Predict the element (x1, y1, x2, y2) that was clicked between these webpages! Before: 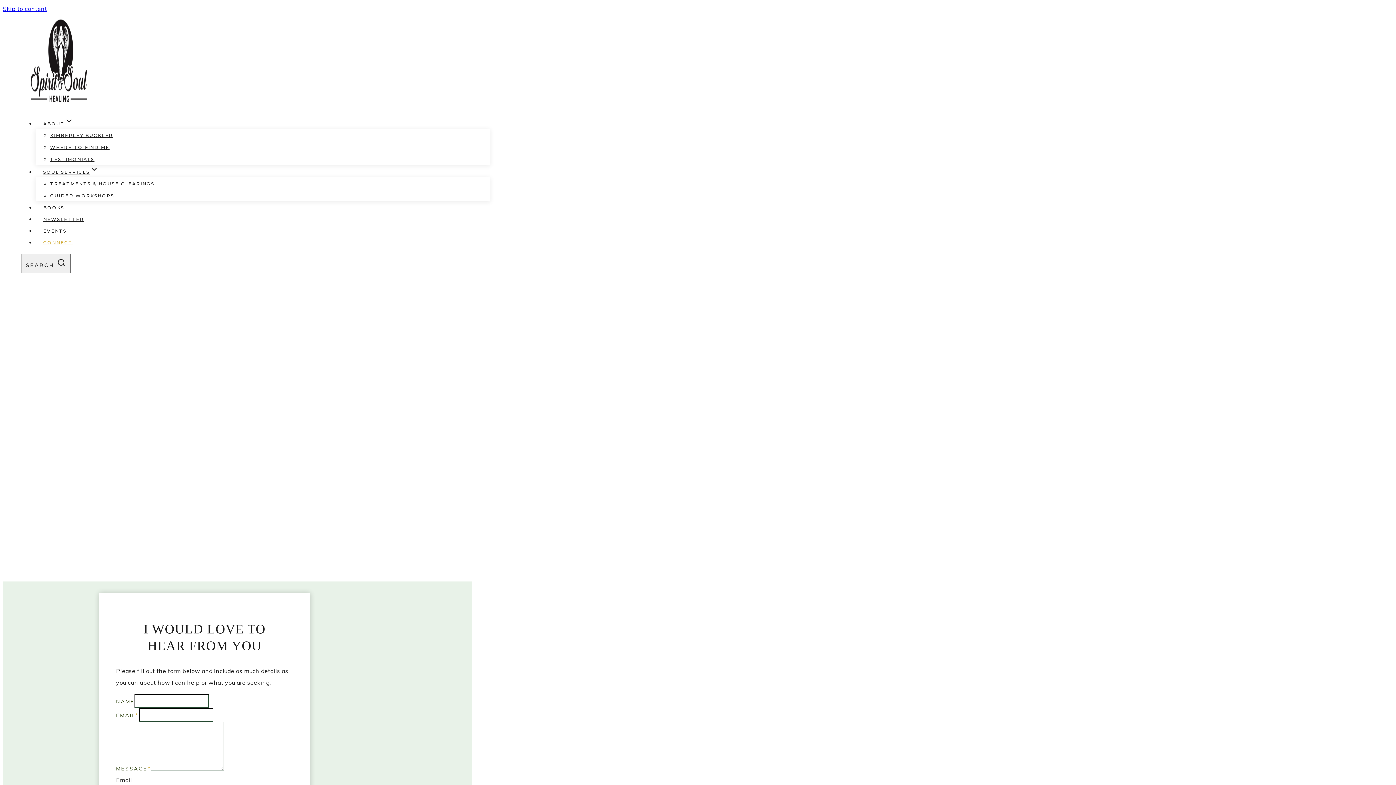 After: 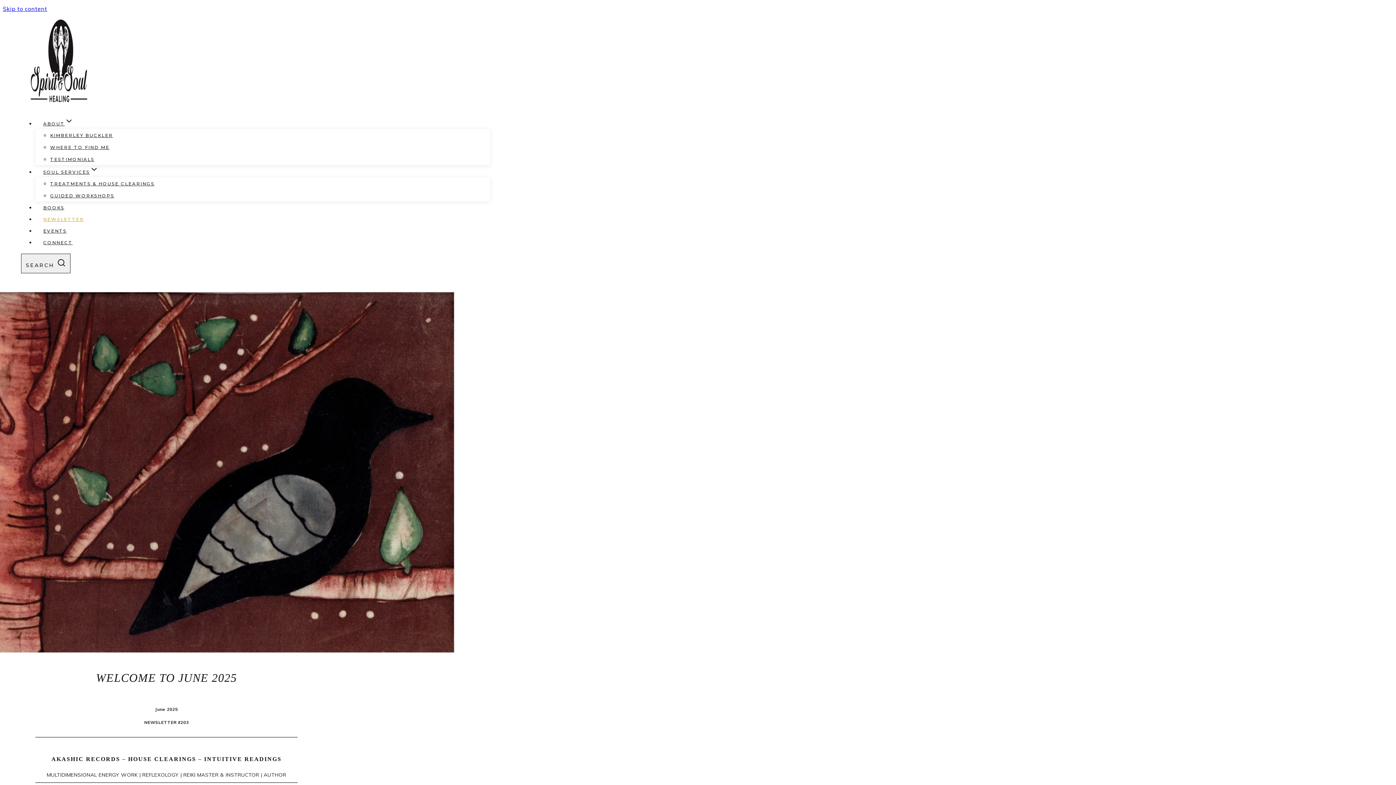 Action: bbox: (35, 214, 91, 224) label: NEWSLETTER